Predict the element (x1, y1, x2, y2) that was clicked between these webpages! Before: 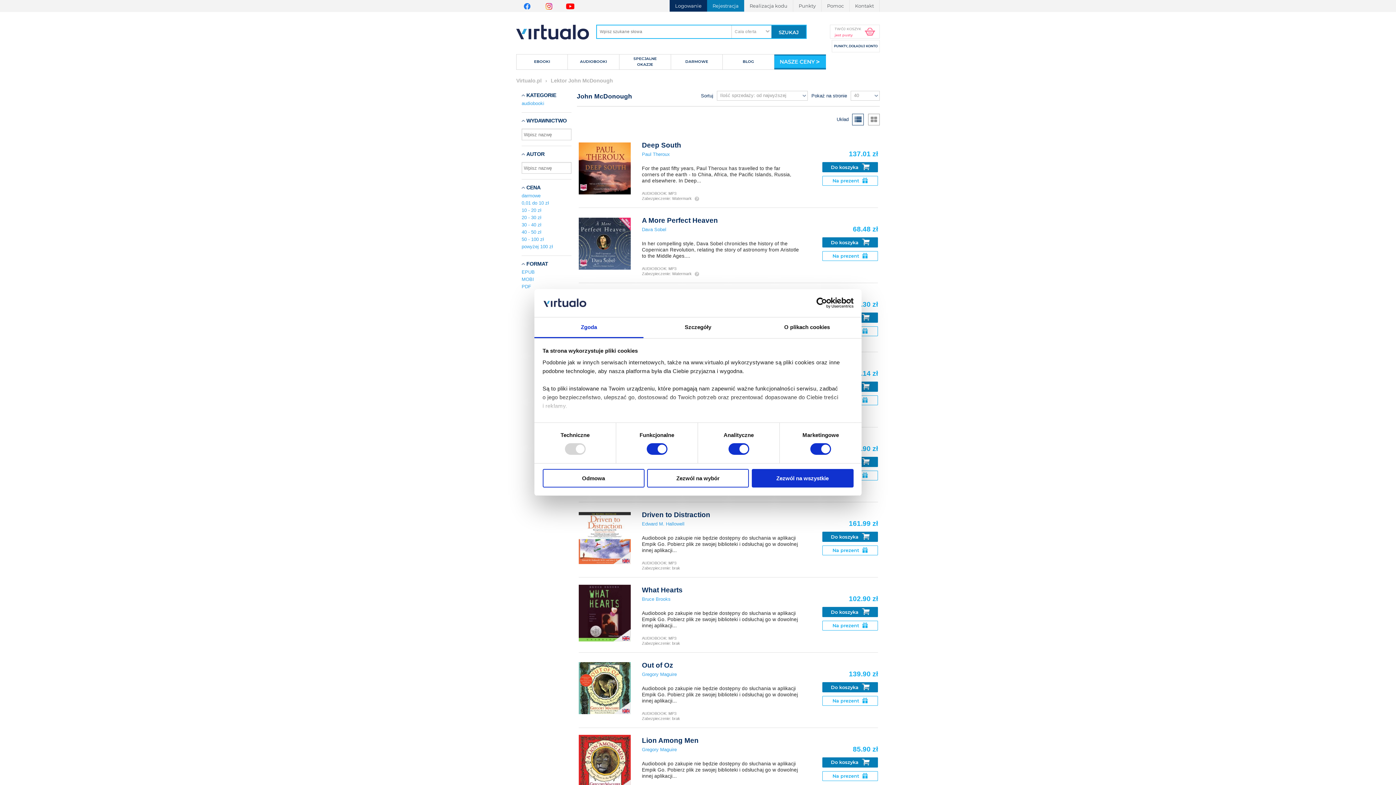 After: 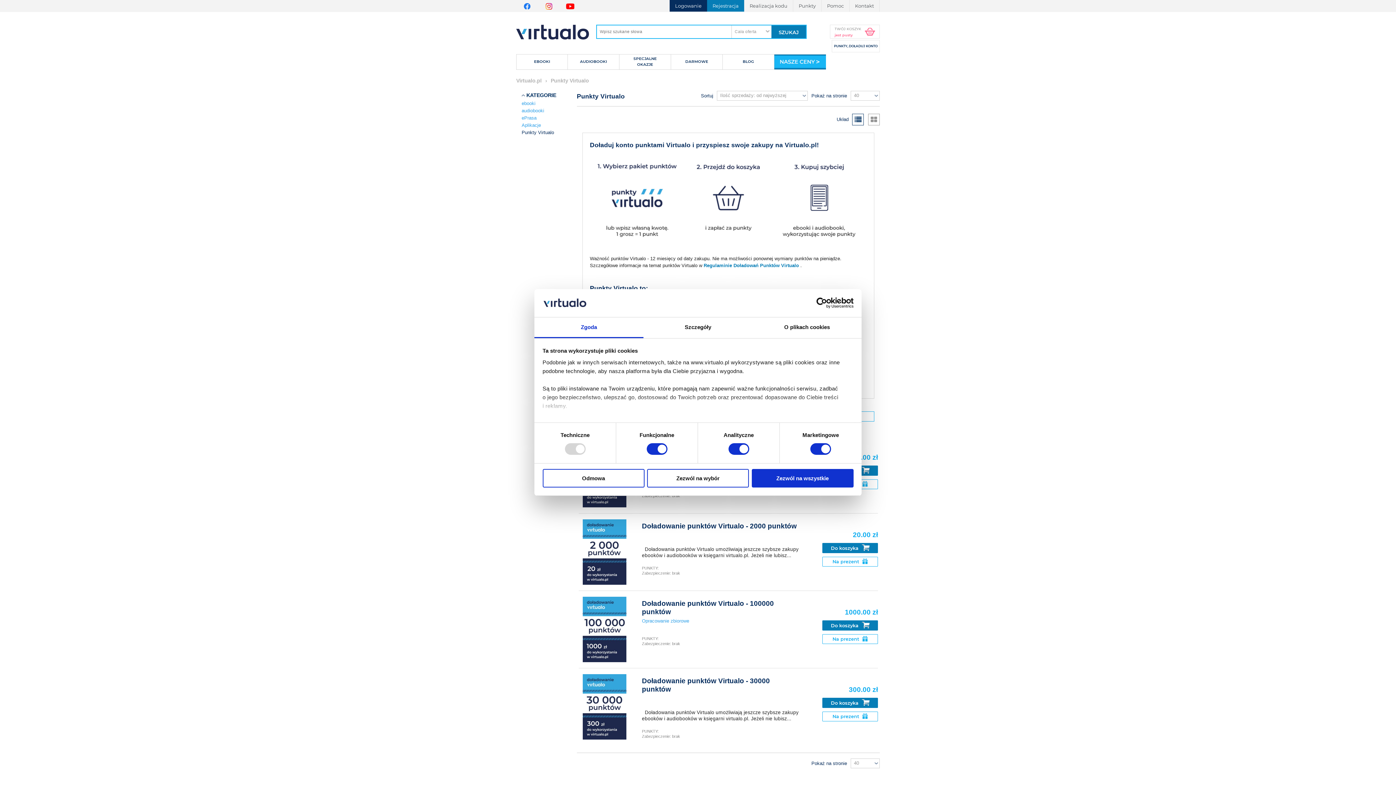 Action: bbox: (793, 0, 821, 11) label: Punkty